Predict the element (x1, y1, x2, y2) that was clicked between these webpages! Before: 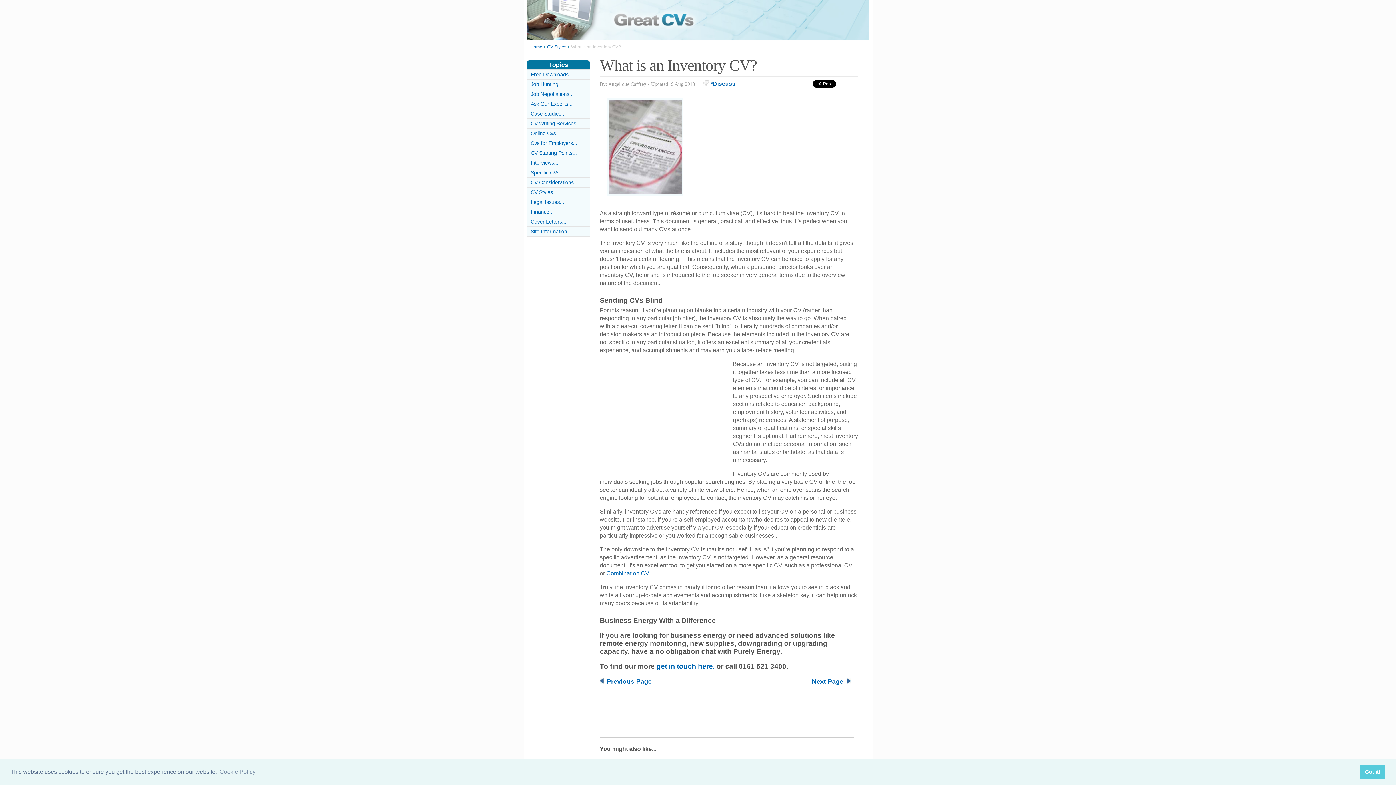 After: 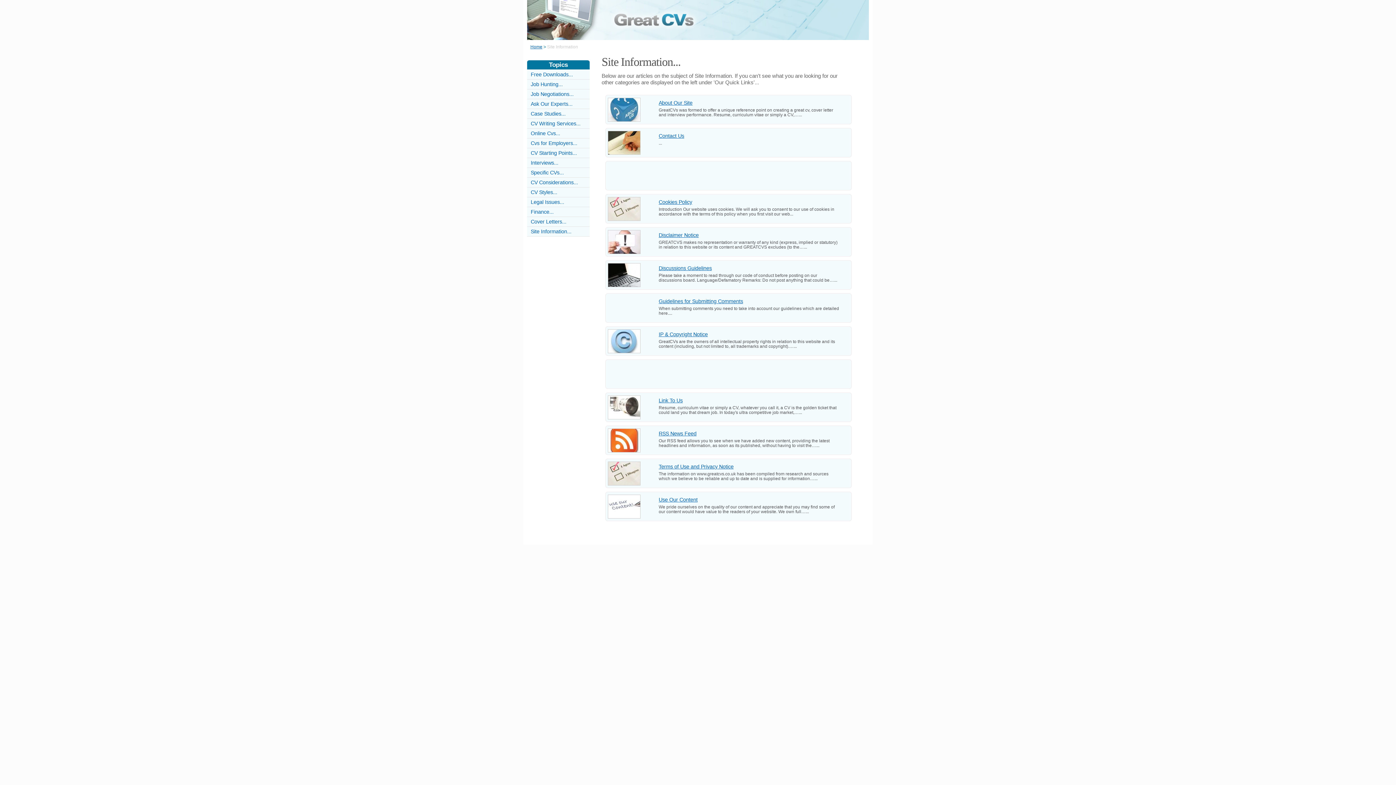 Action: label: Site Information... bbox: (530, 228, 571, 234)